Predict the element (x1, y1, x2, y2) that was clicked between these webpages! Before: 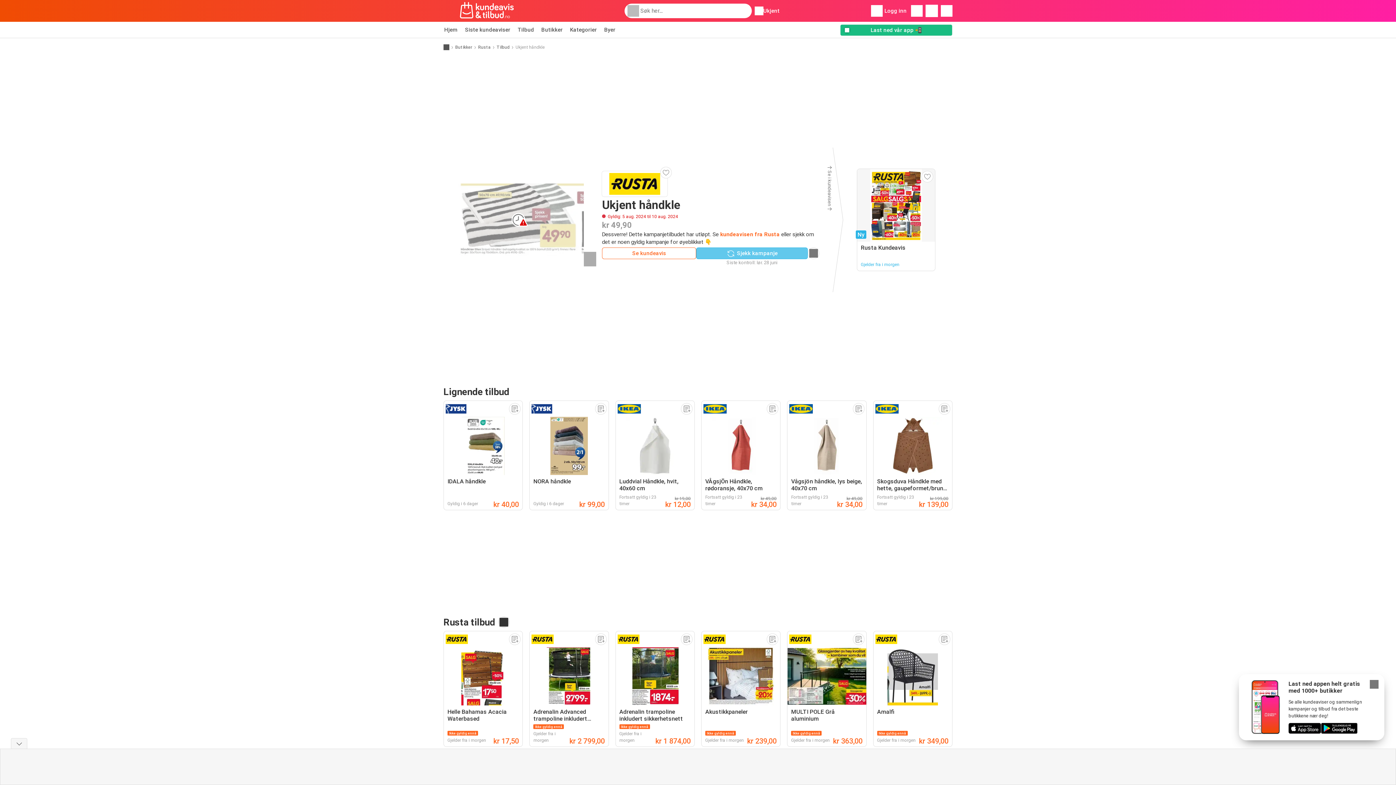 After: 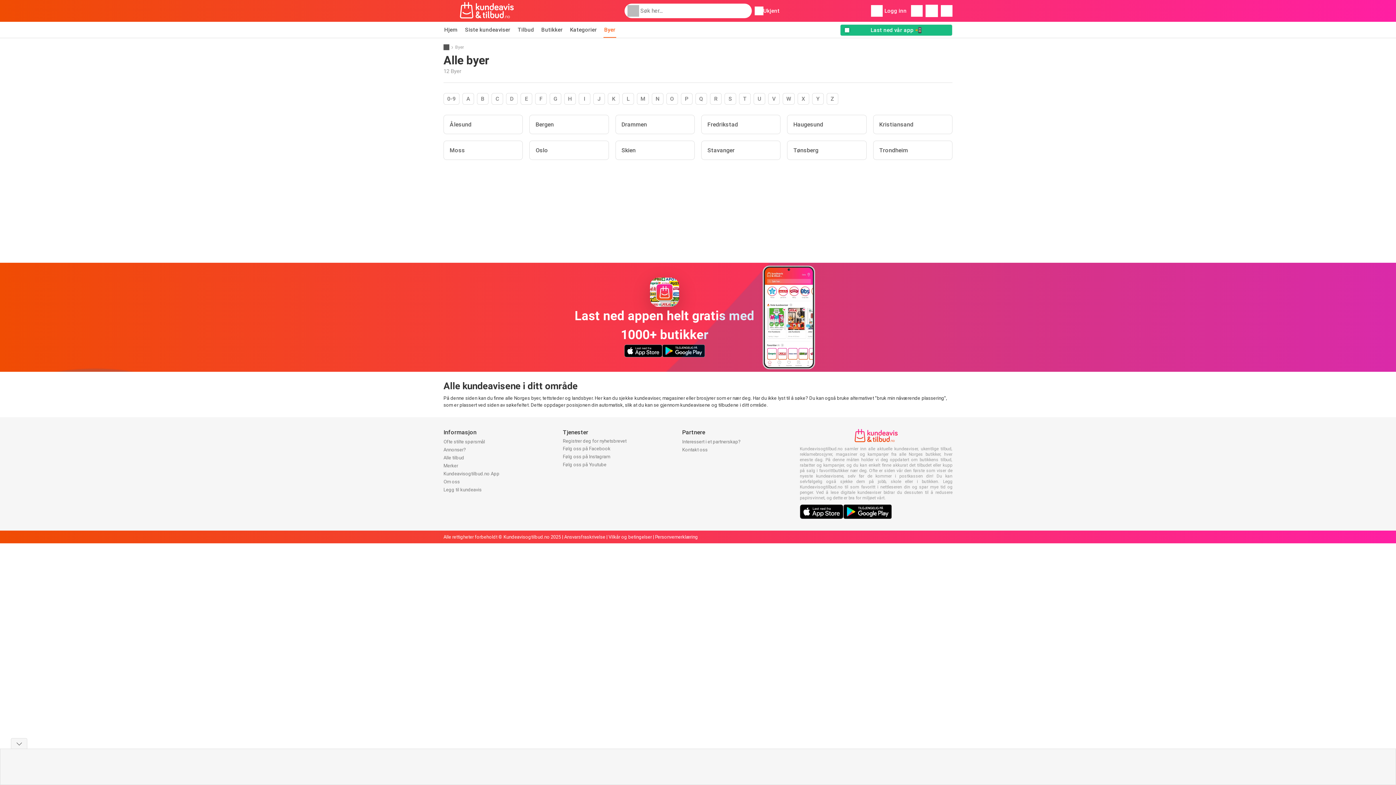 Action: bbox: (603, 21, 616, 37) label: Byer